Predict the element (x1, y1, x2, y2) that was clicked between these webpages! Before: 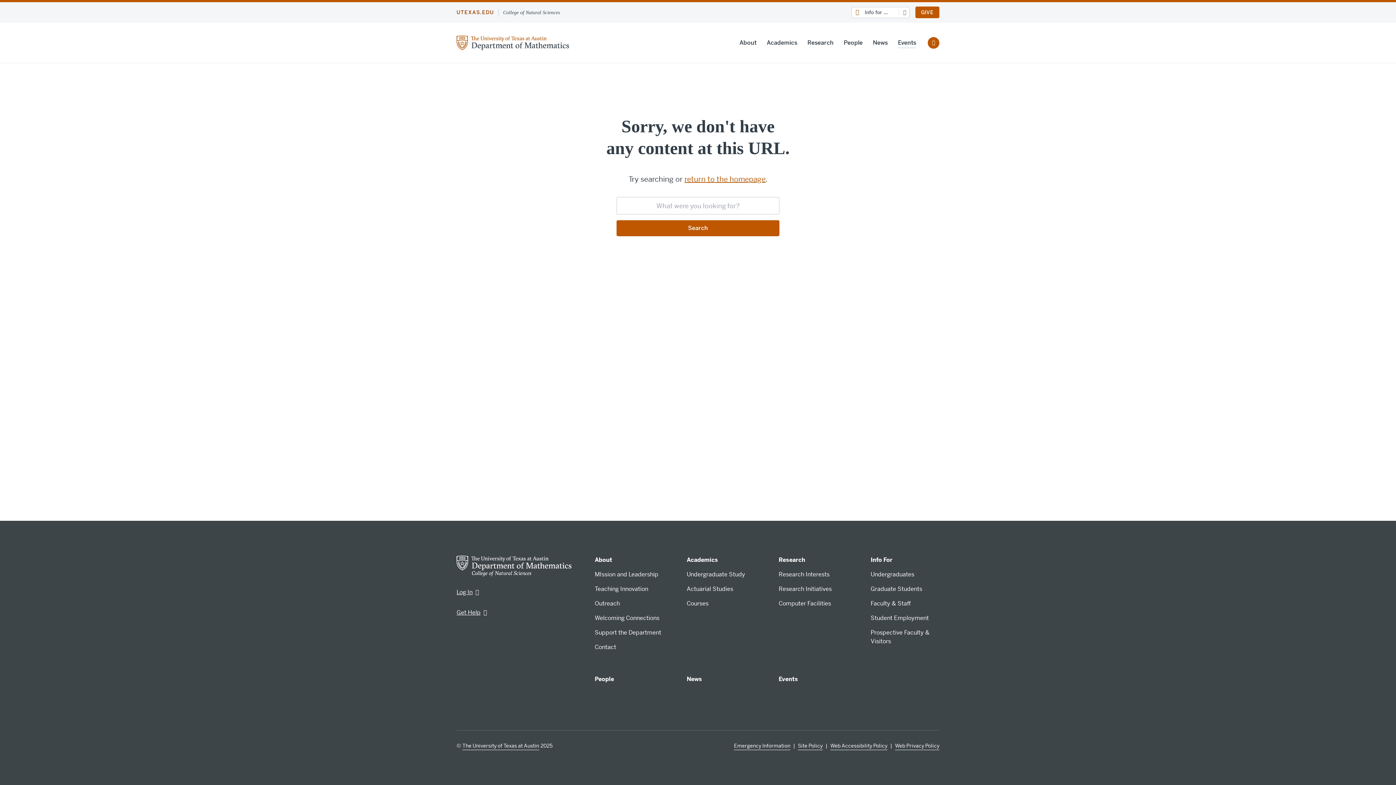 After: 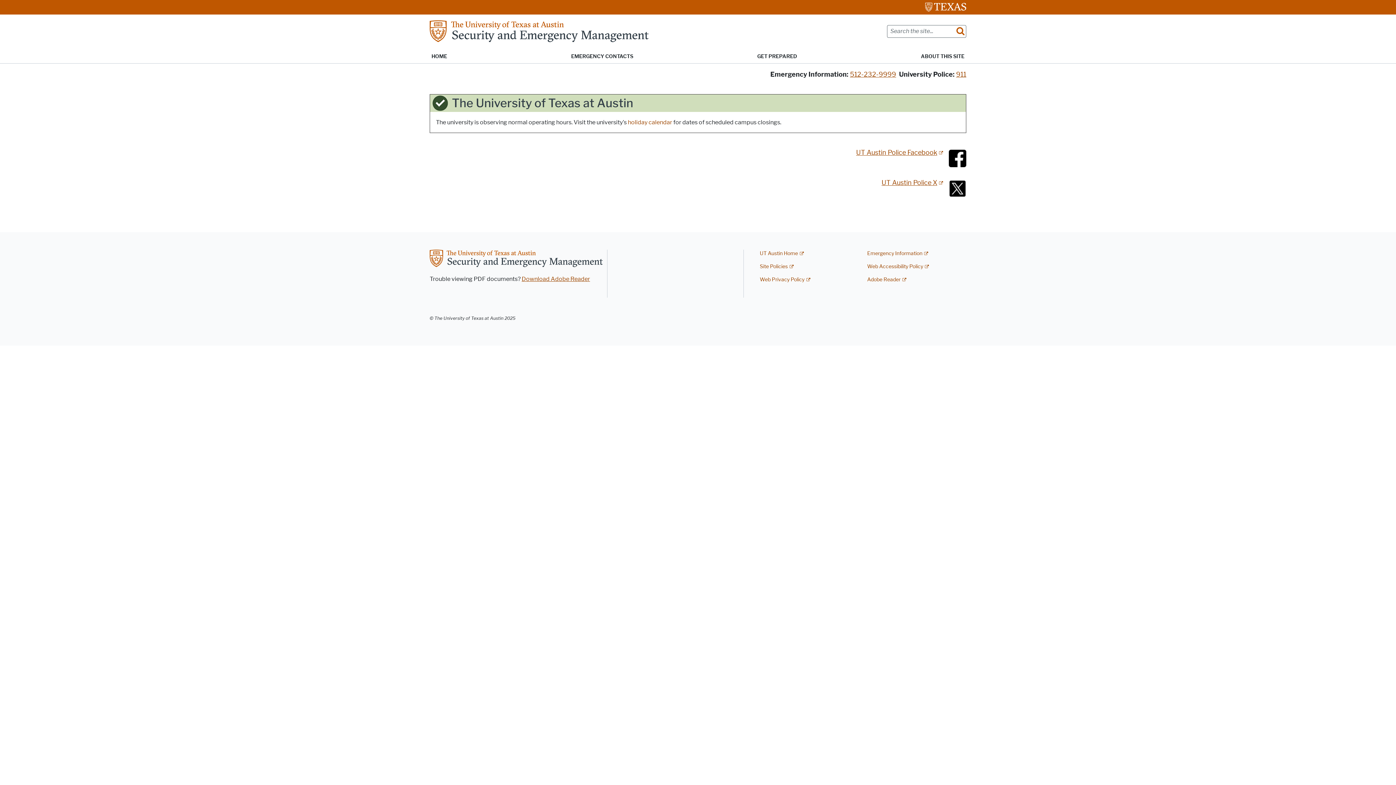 Action: label: Emergency Information bbox: (734, 742, 790, 750)